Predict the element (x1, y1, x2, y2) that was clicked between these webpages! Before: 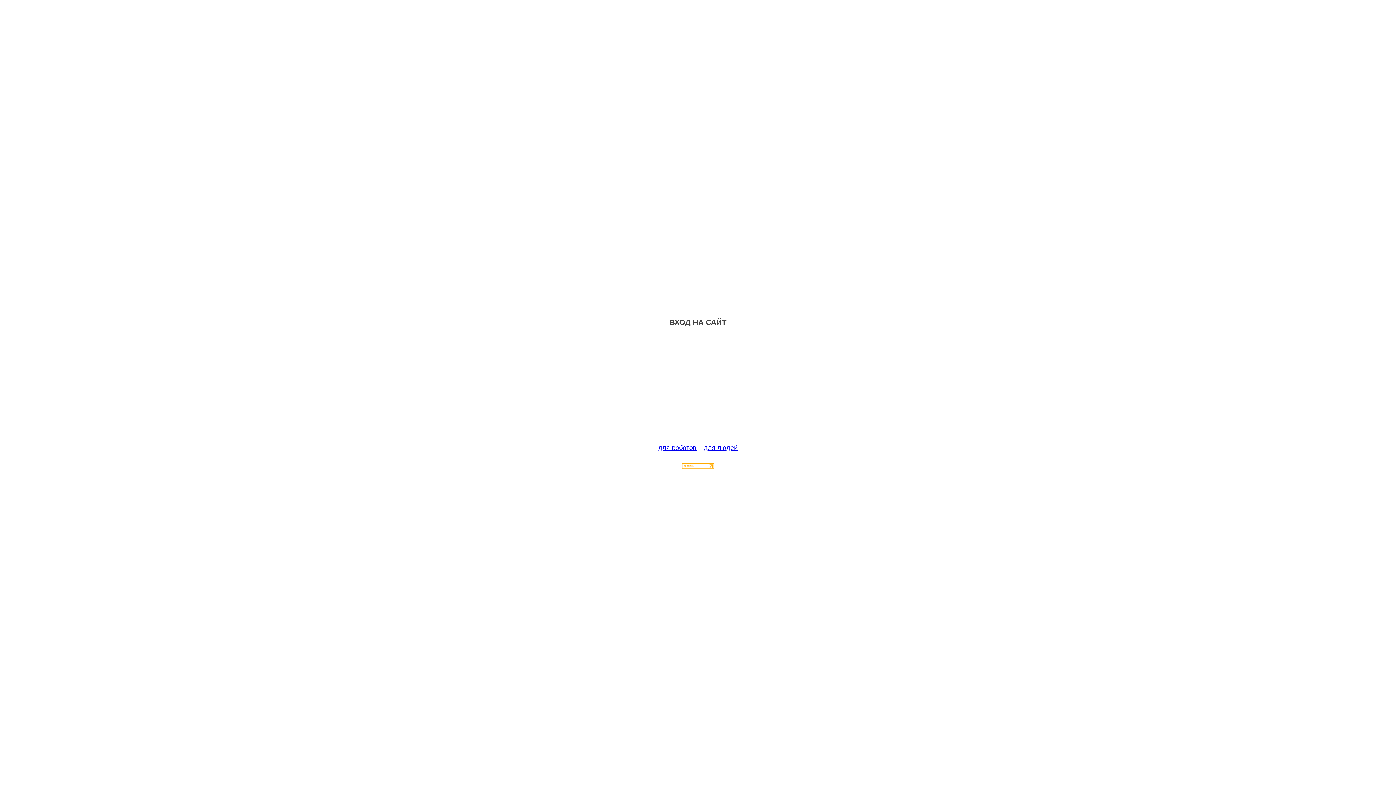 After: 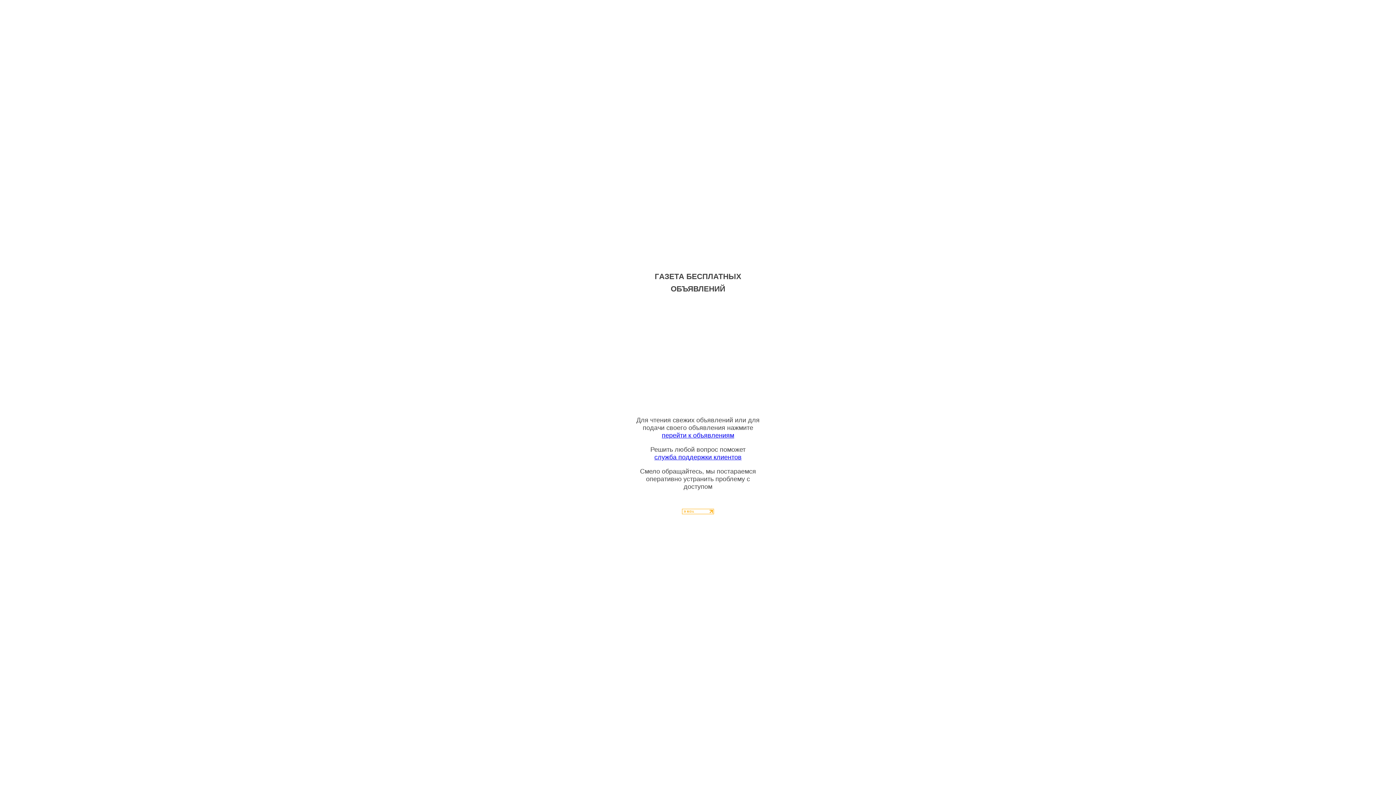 Action: bbox: (704, 444, 737, 451) label: для людей